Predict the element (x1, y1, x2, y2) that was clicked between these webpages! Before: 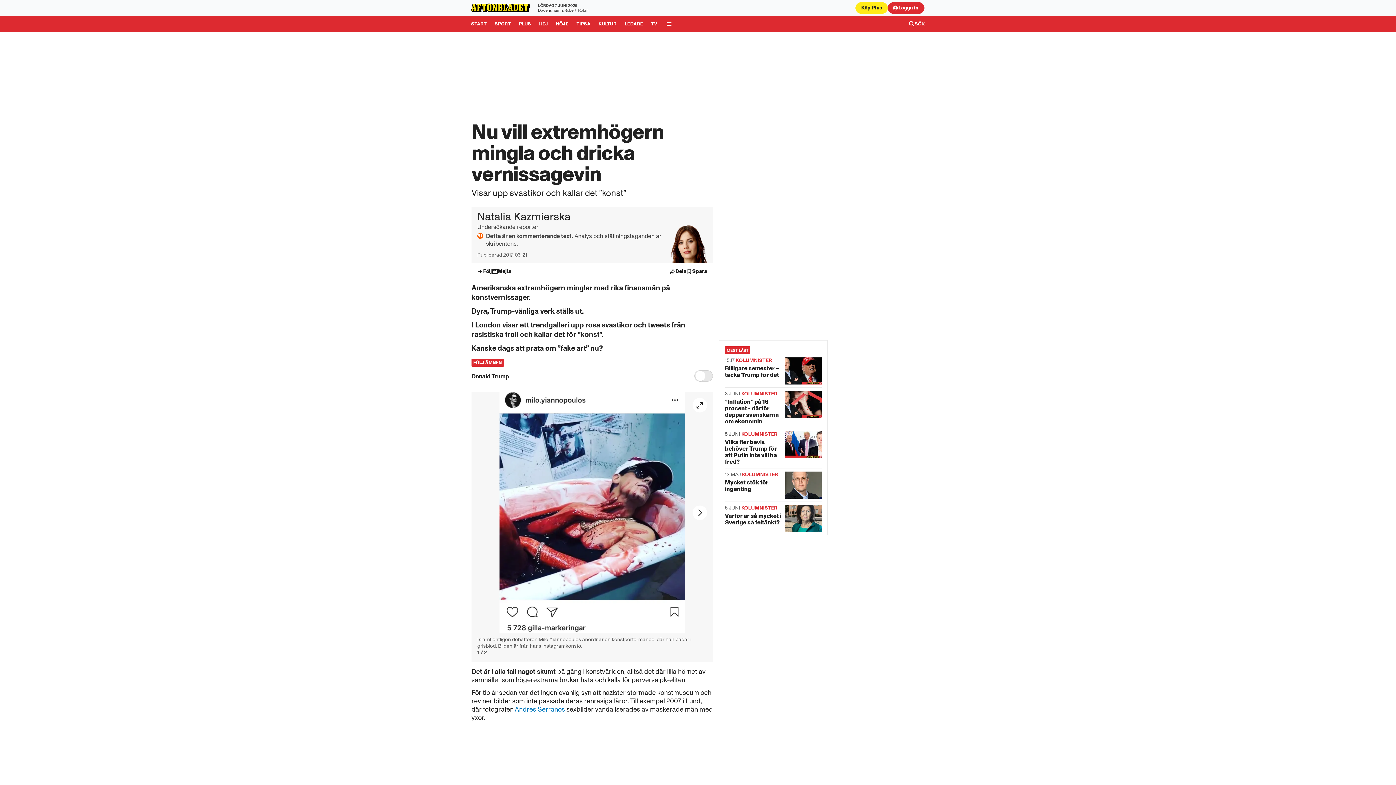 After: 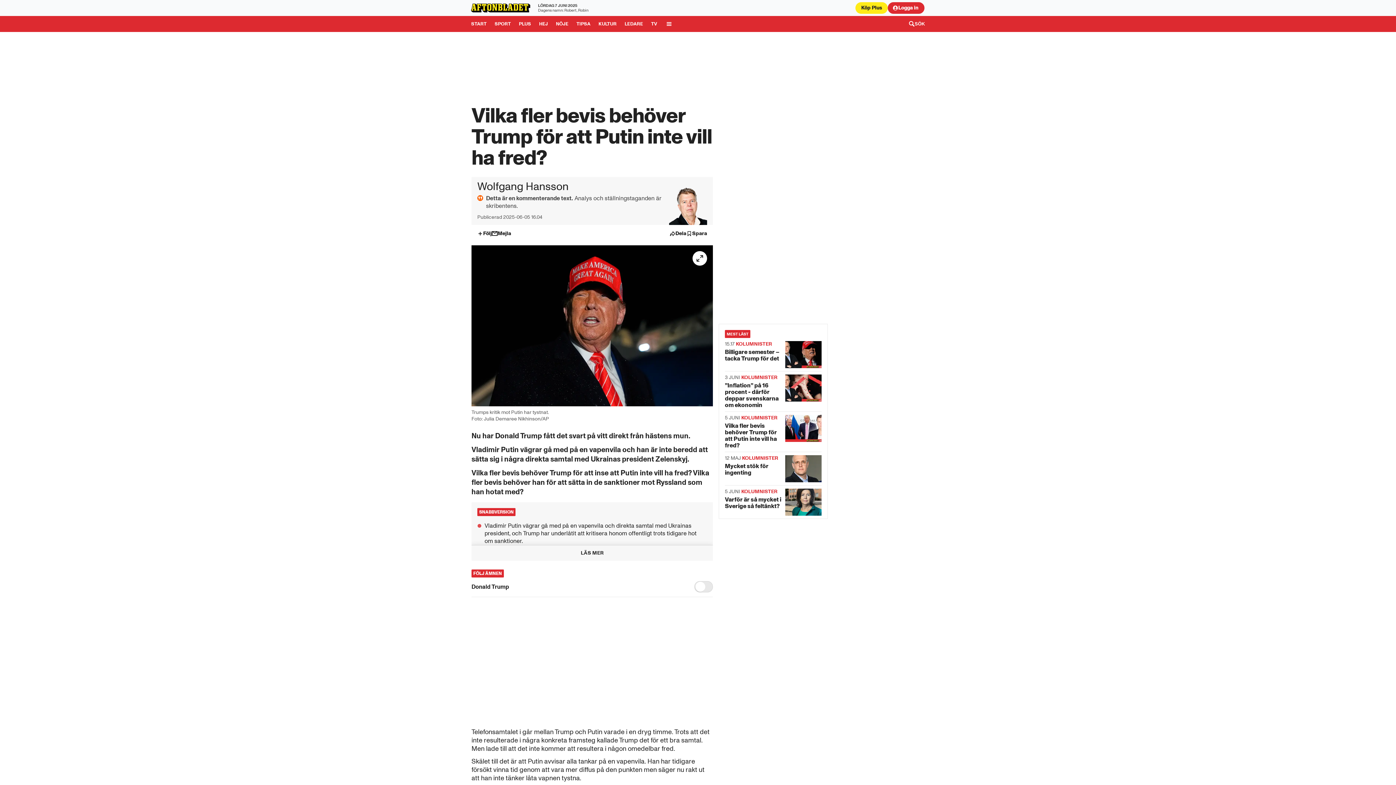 Action: bbox: (725, 428, 821, 468) label: Vilka fler bevis behöver Trump för att Putin inte vill ha fred?